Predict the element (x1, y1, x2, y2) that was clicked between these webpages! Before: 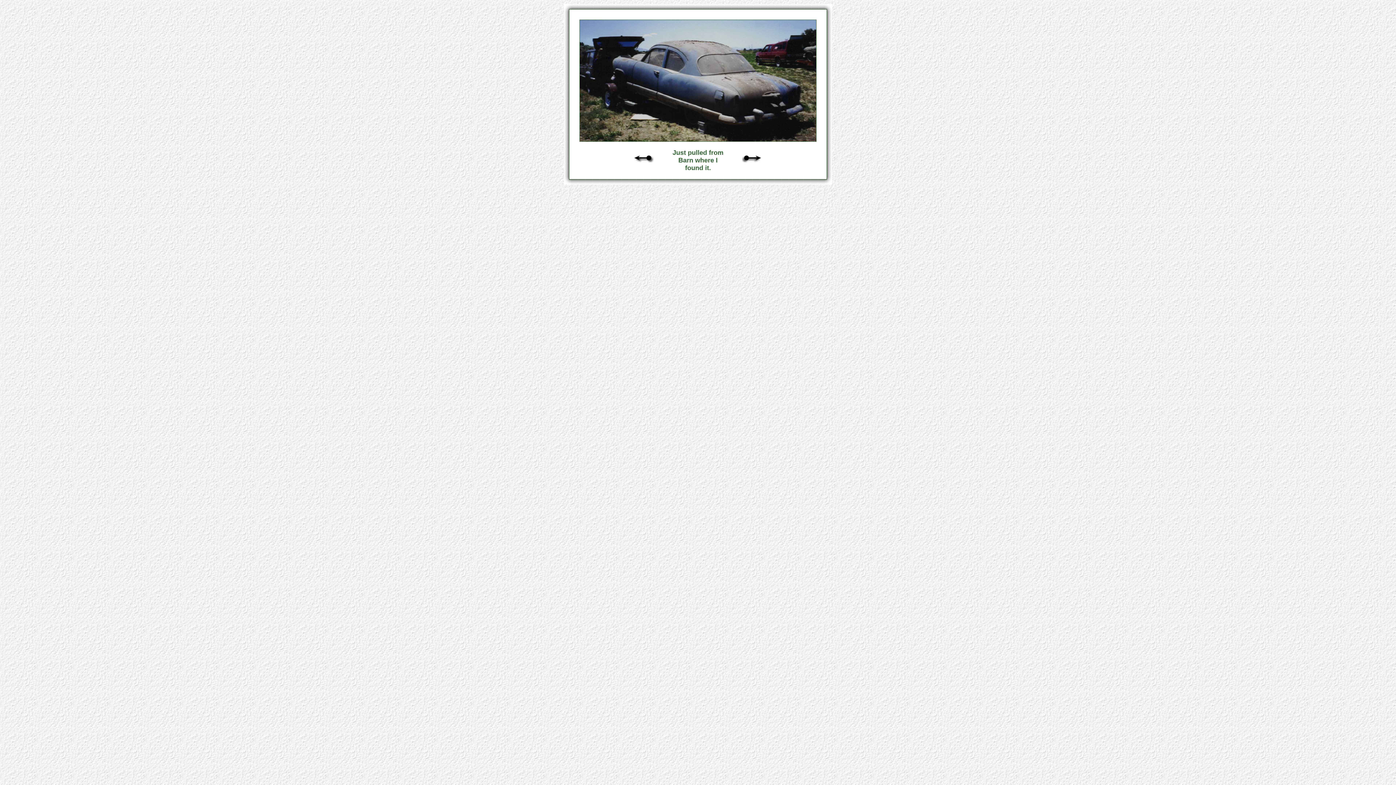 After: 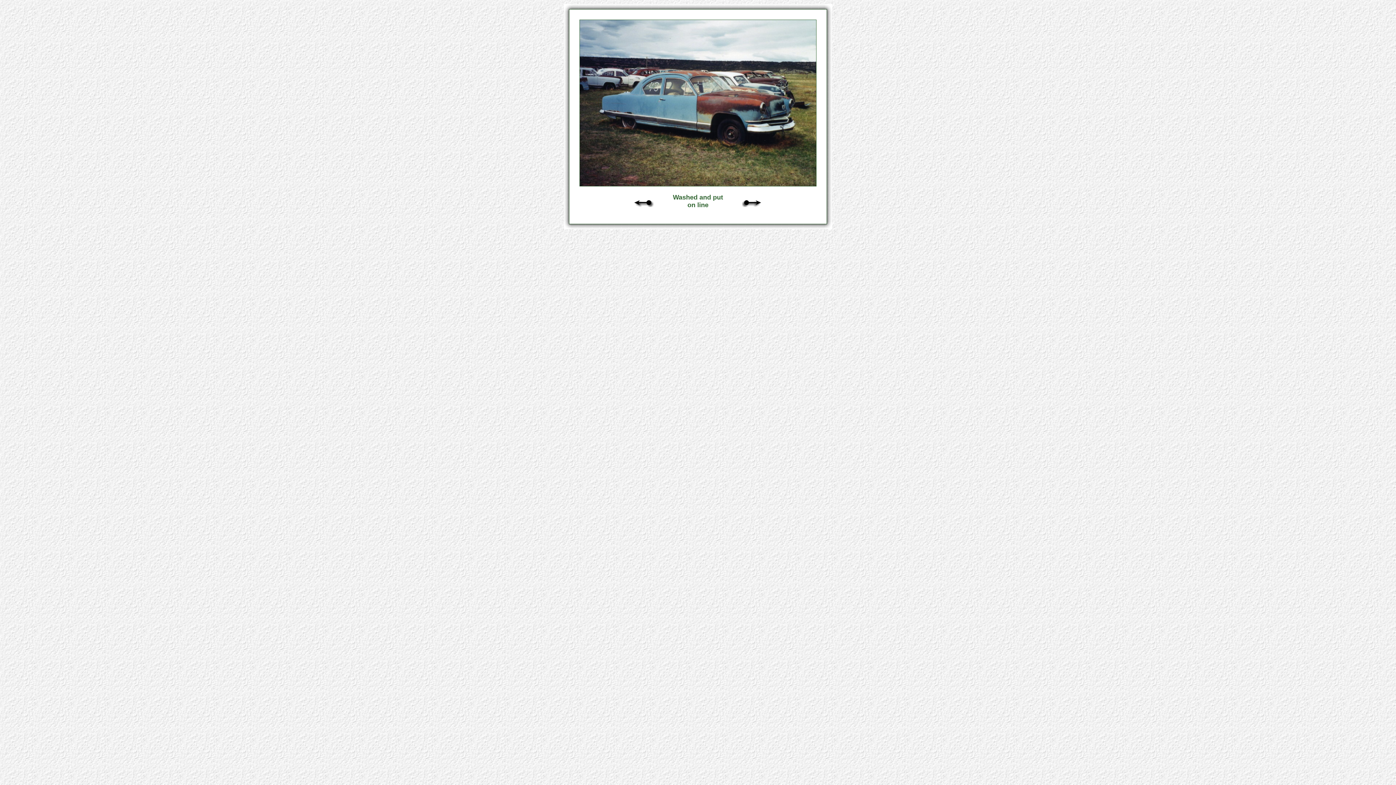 Action: bbox: (742, 157, 761, 163)